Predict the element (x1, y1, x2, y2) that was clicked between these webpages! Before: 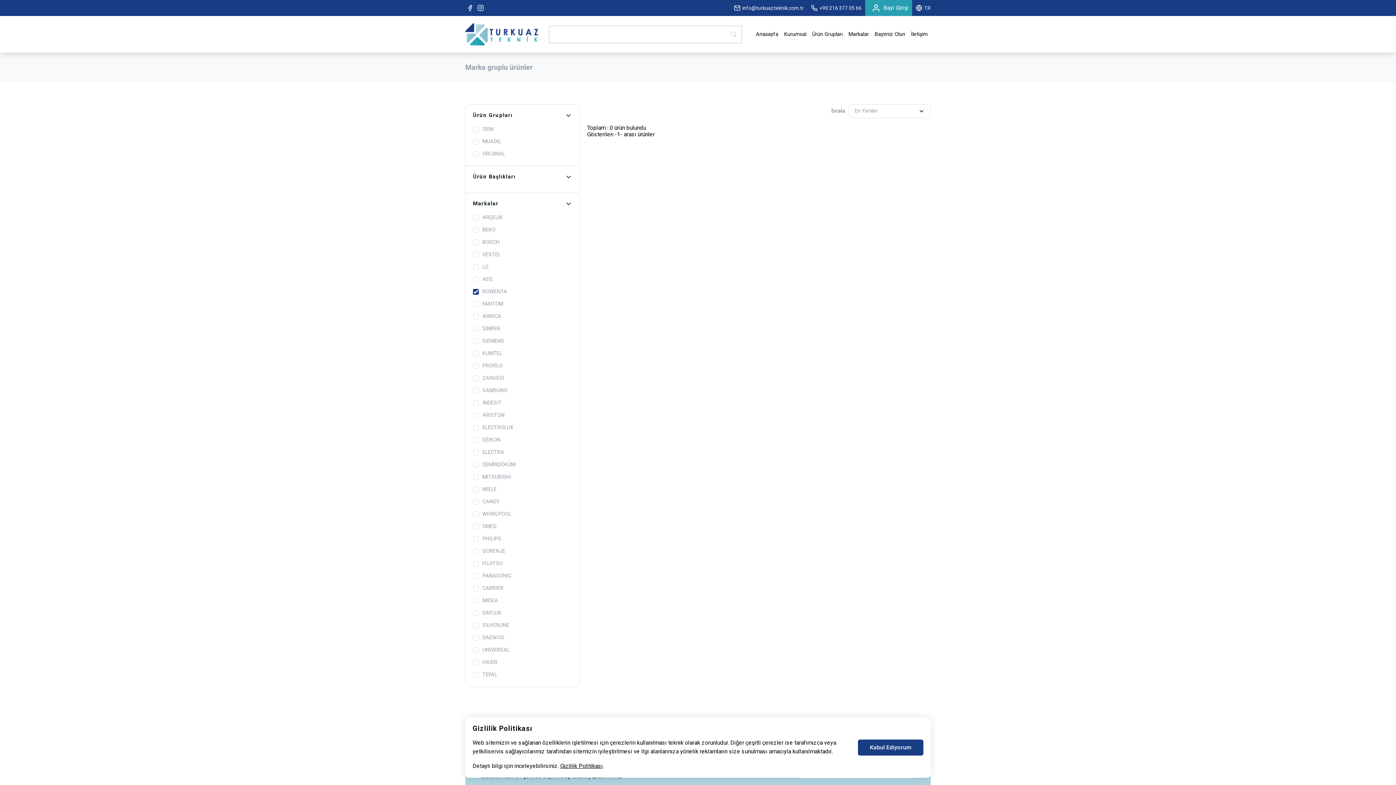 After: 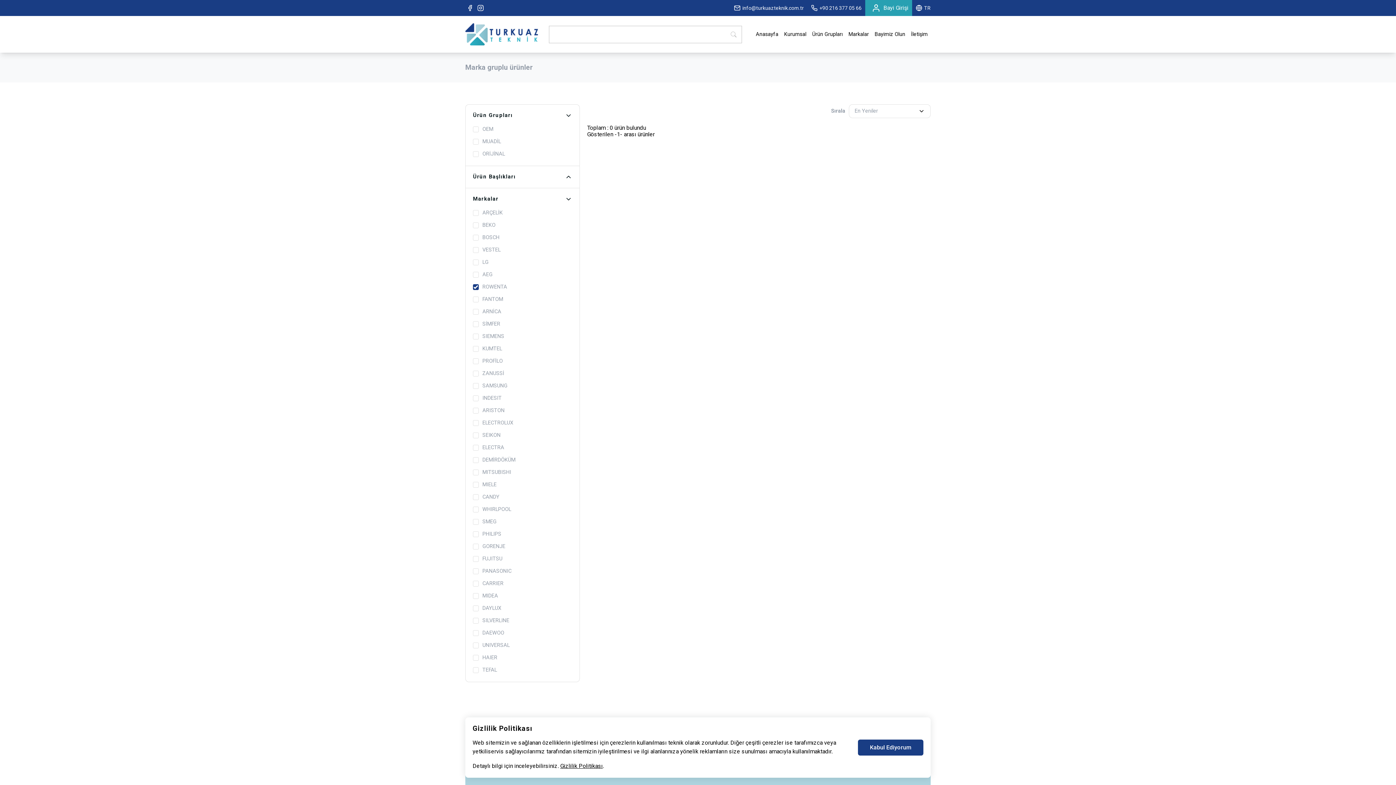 Action: bbox: (565, 173, 572, 180)